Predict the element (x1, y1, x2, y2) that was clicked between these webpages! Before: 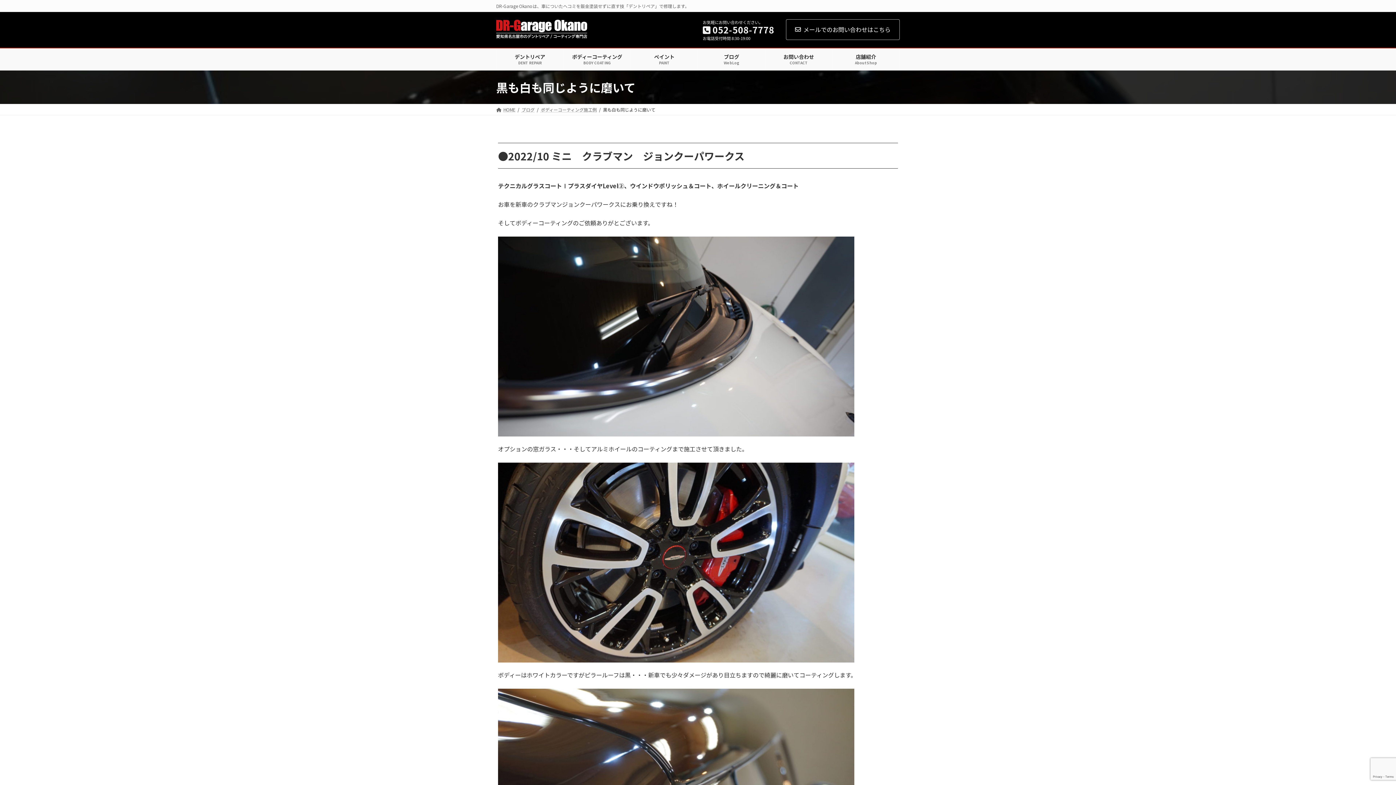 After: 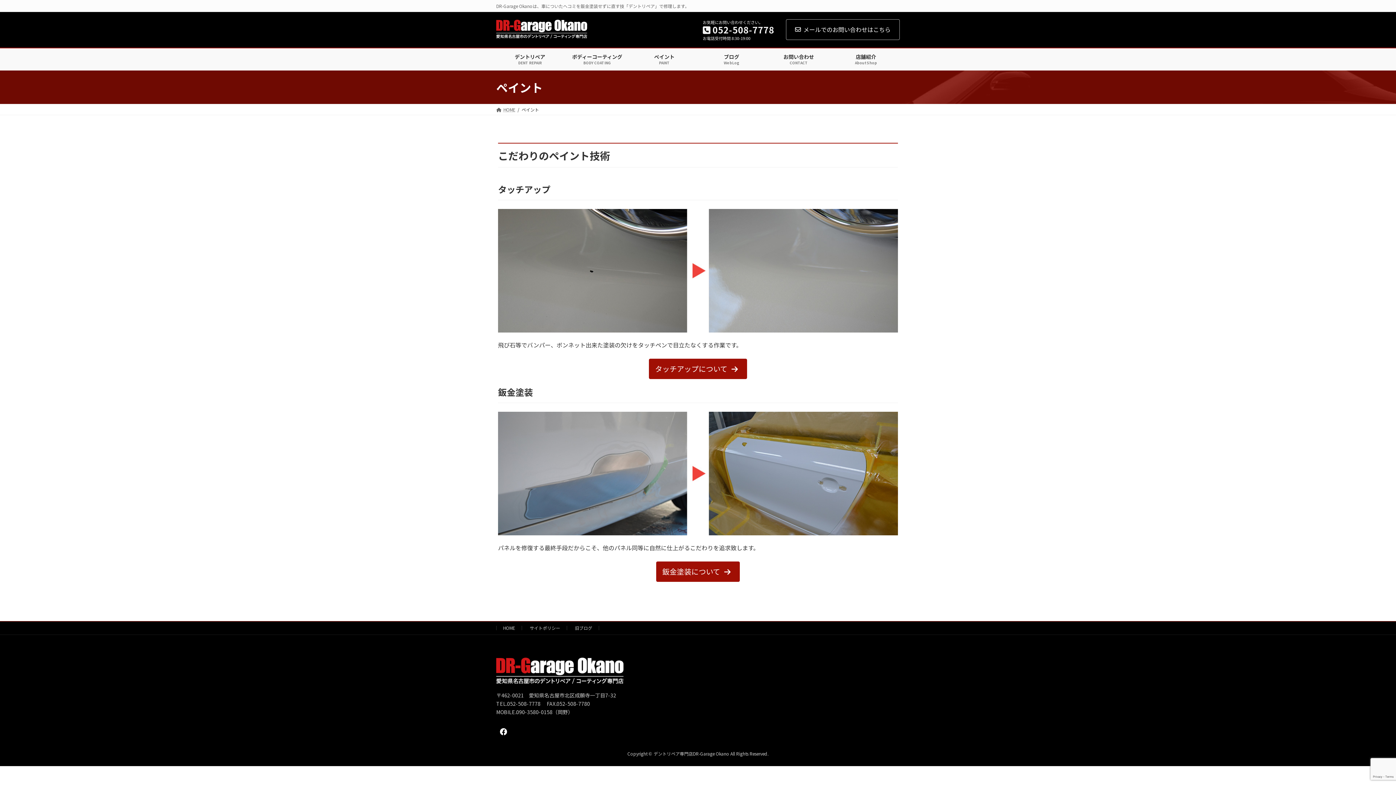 Action: label: ペイント
PAINT bbox: (631, 48, 697, 70)